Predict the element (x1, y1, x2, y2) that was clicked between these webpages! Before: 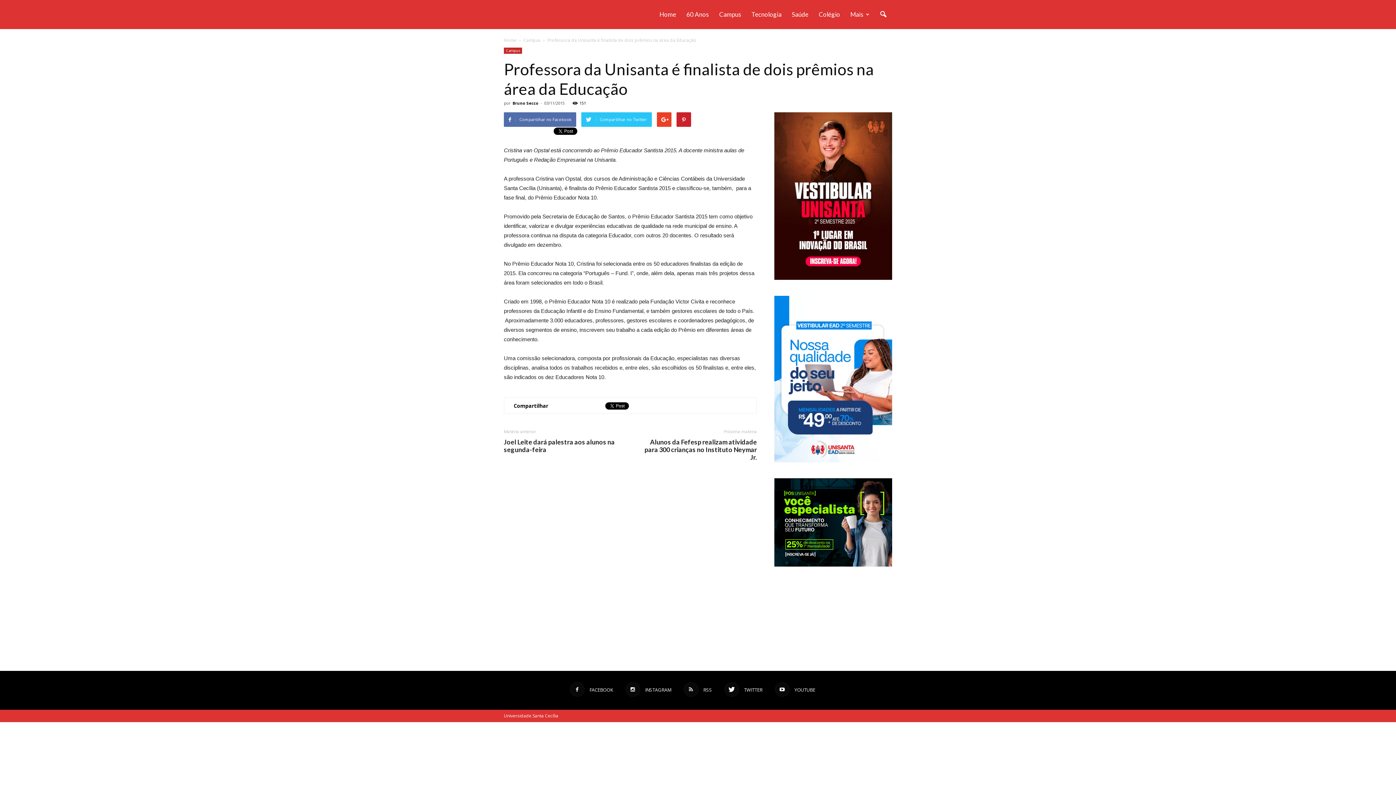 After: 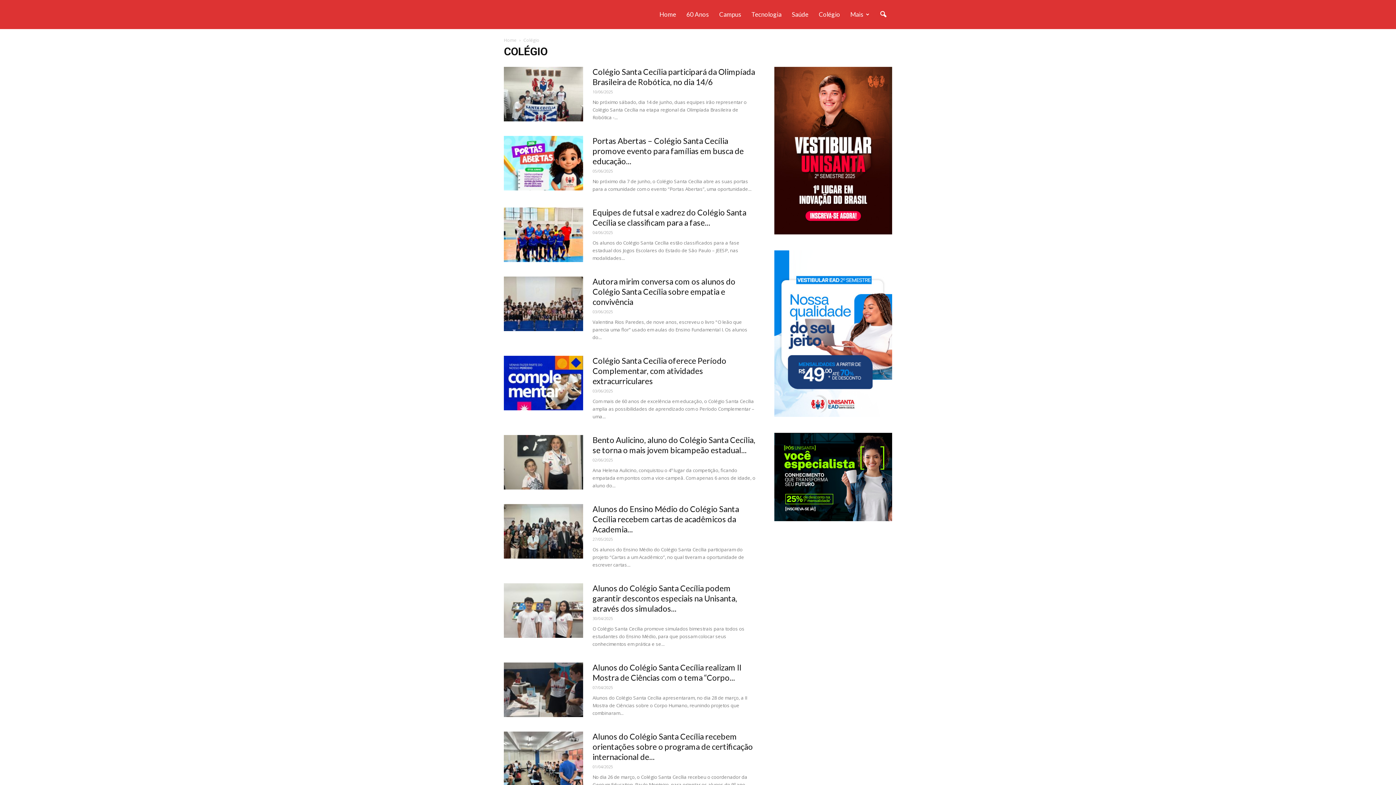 Action: label: Colégio bbox: (813, 0, 845, 29)